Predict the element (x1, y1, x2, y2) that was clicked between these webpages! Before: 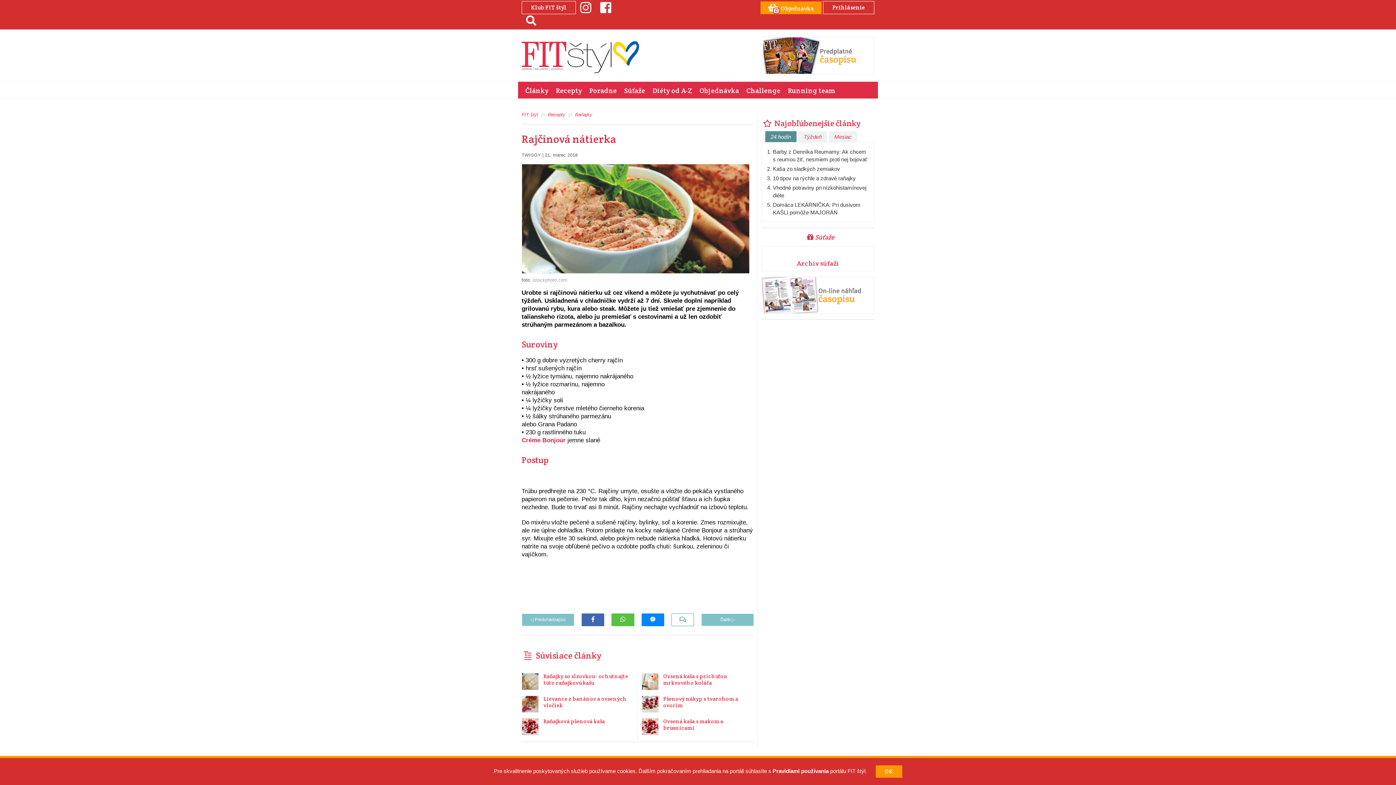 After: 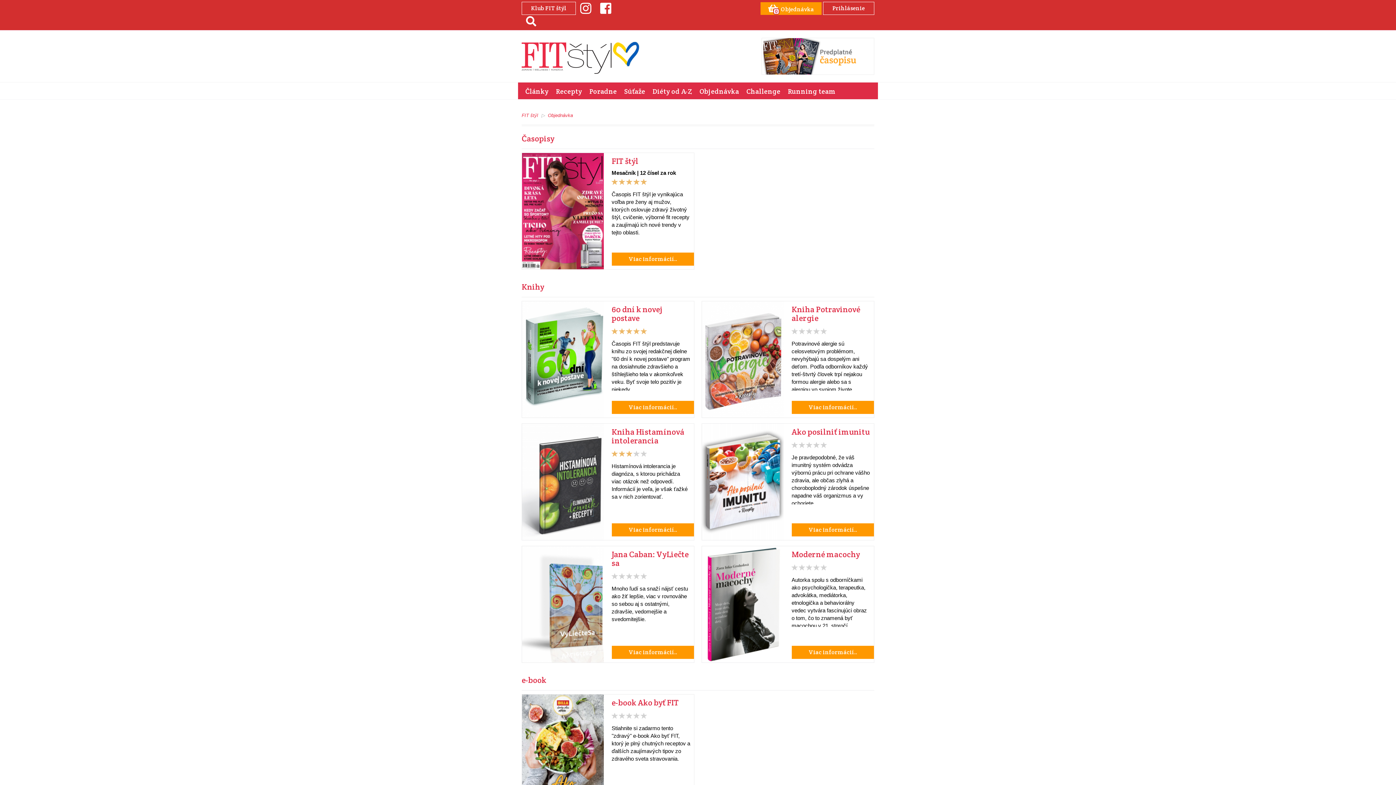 Action: bbox: (763, 37, 872, 73)